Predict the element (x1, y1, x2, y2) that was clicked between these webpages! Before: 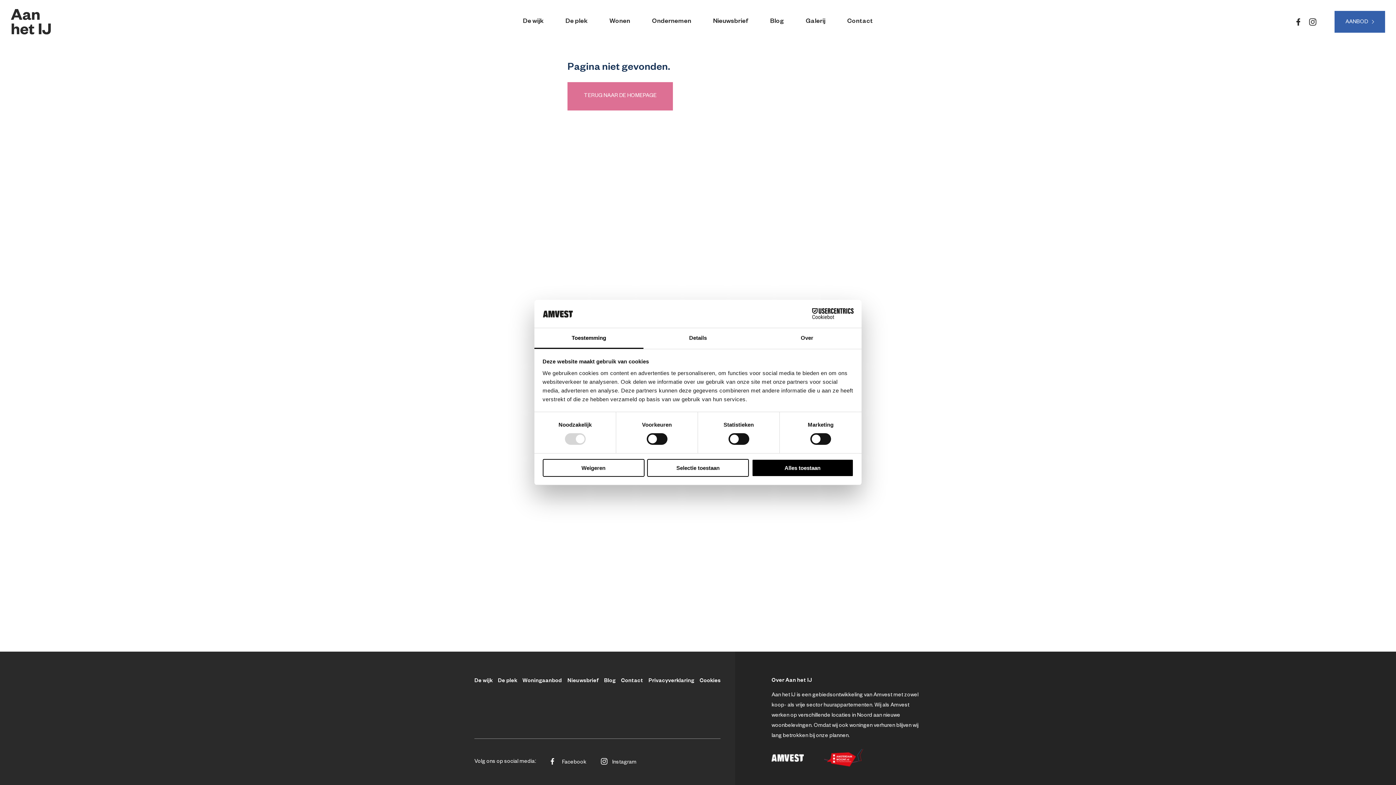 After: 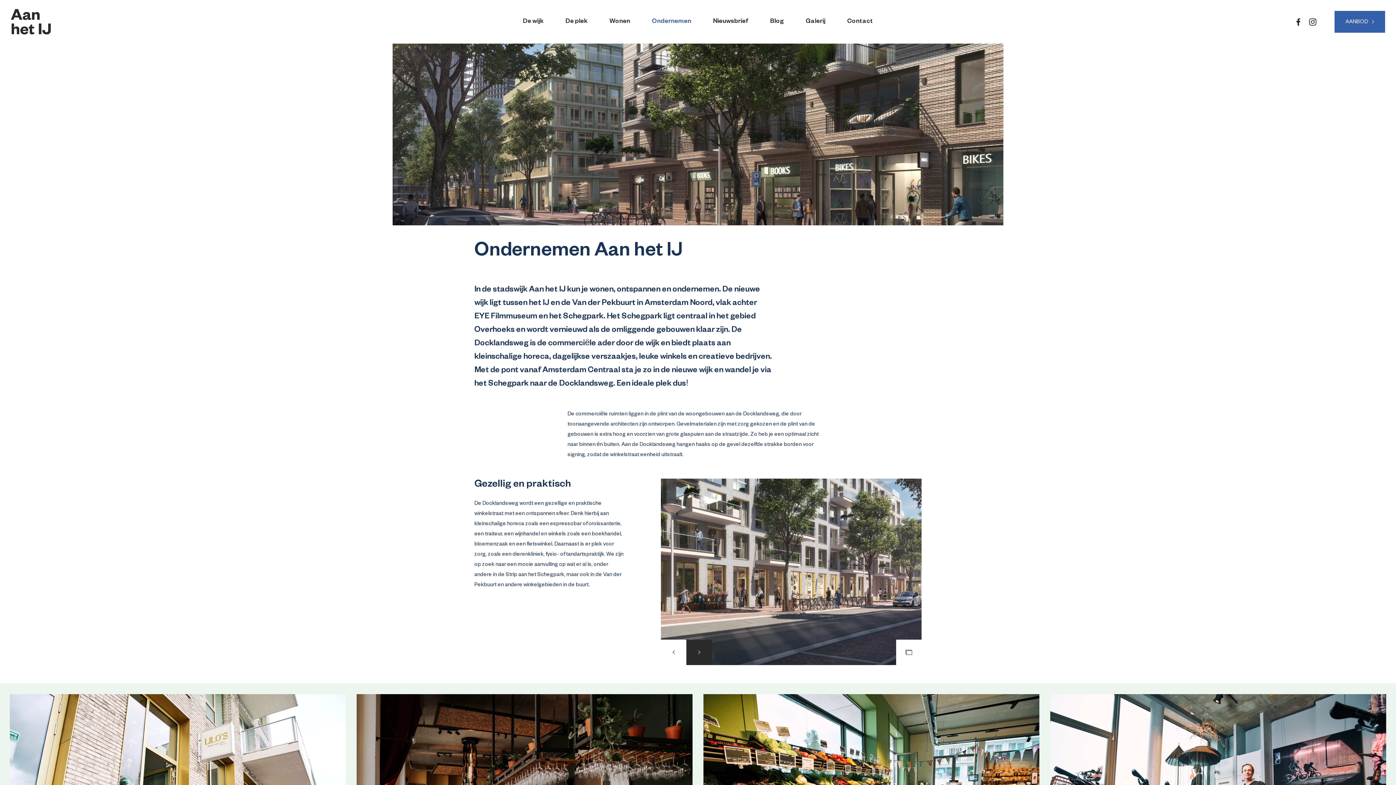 Action: bbox: (641, 18, 702, 25) label: Ondernemen